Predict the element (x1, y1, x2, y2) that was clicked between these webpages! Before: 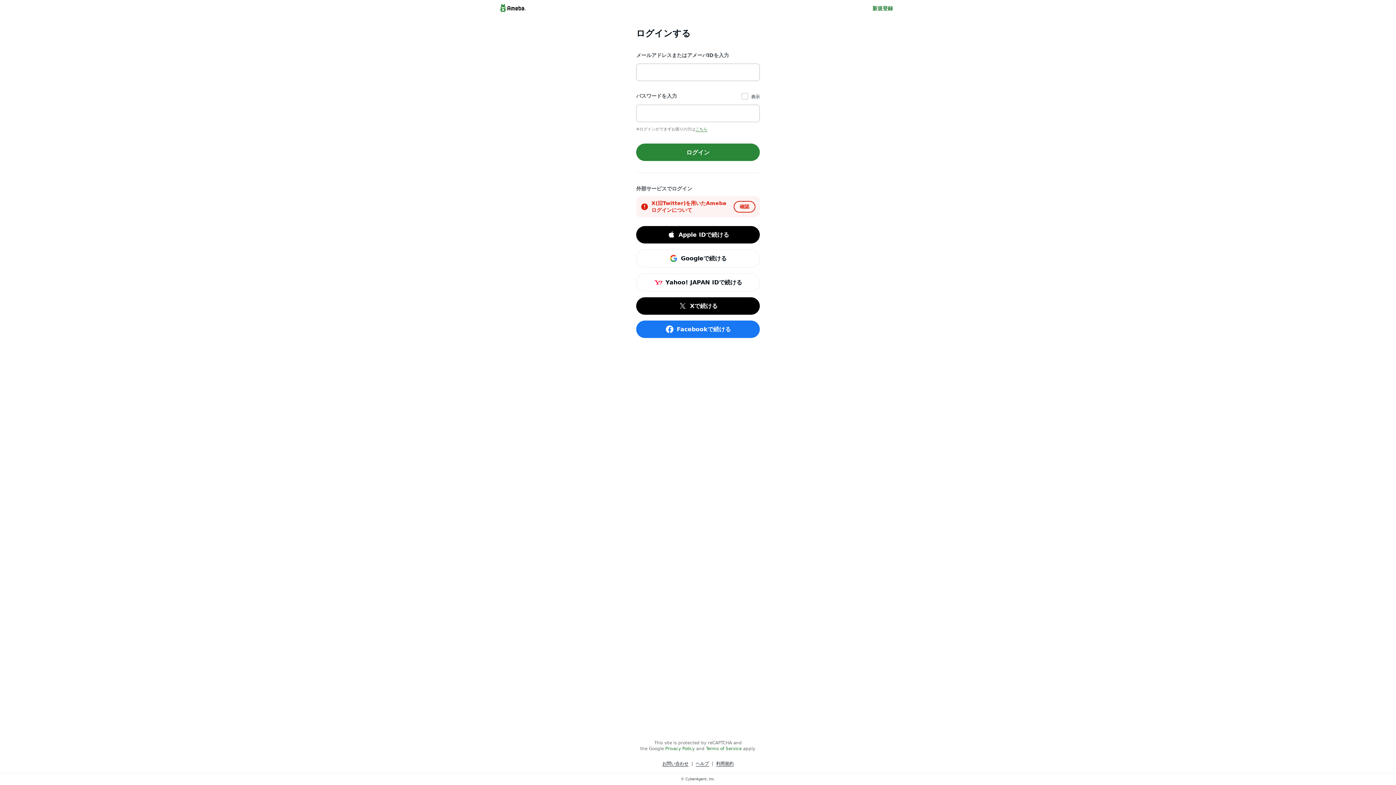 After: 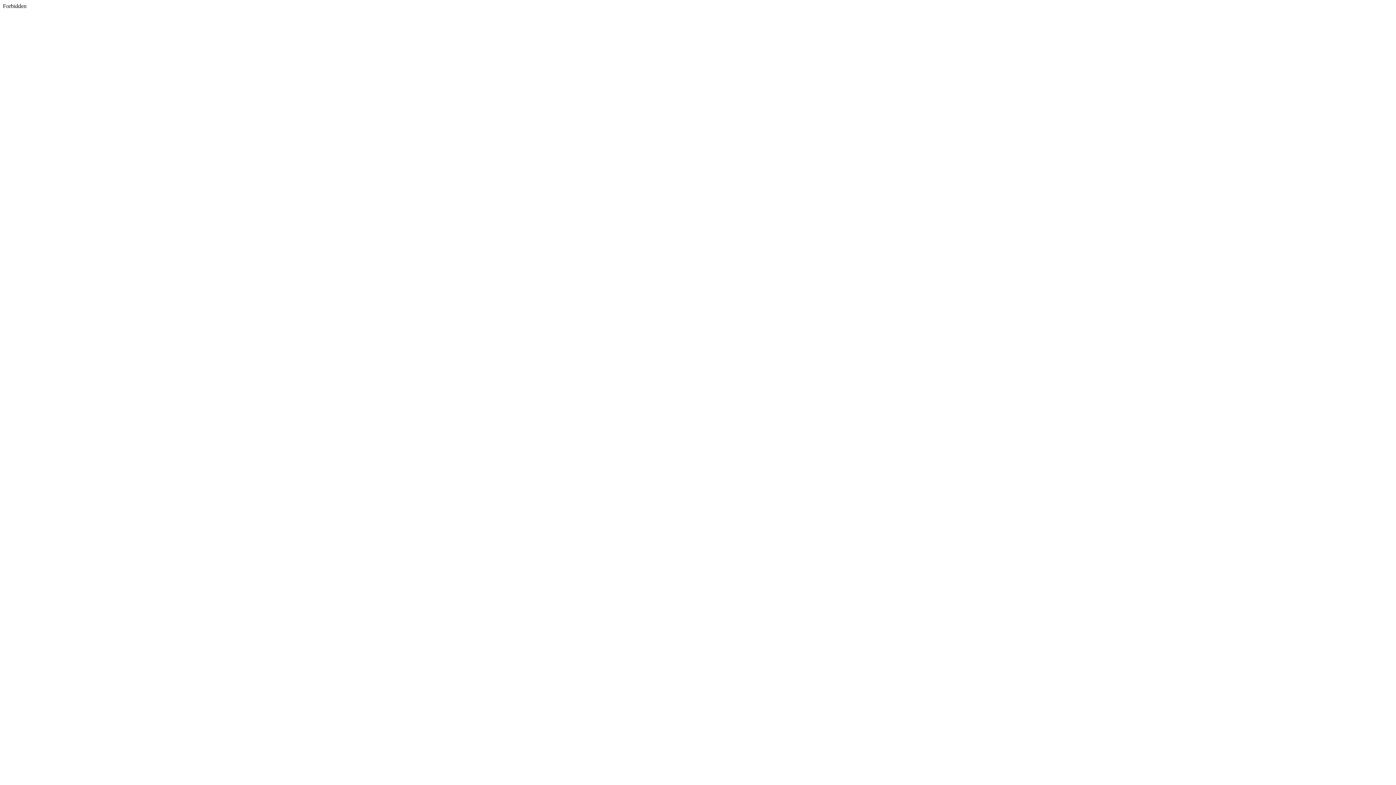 Action: label: Xで続ける bbox: (636, 297, 760, 315)